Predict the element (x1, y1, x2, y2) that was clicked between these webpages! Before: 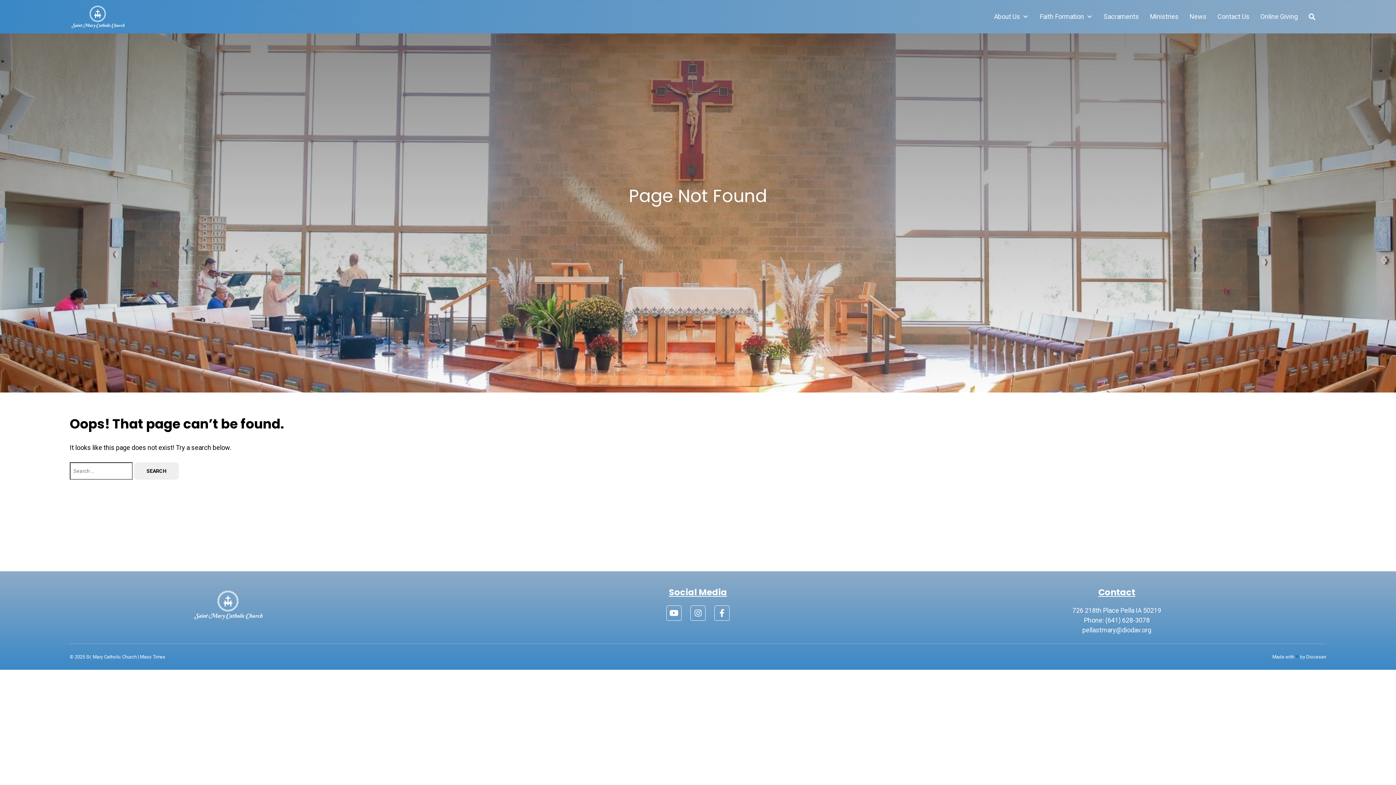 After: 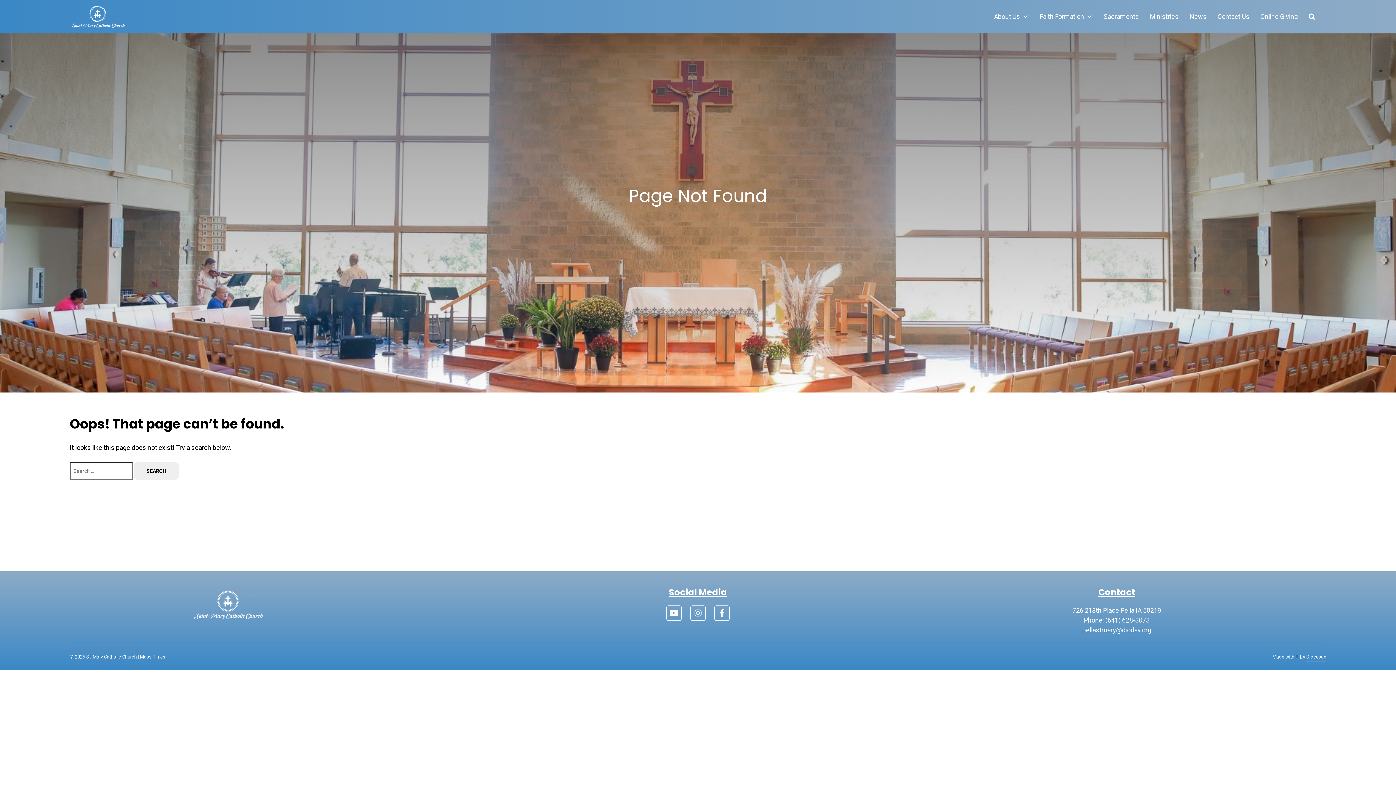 Action: bbox: (1306, 654, 1326, 660) label: Diocesan